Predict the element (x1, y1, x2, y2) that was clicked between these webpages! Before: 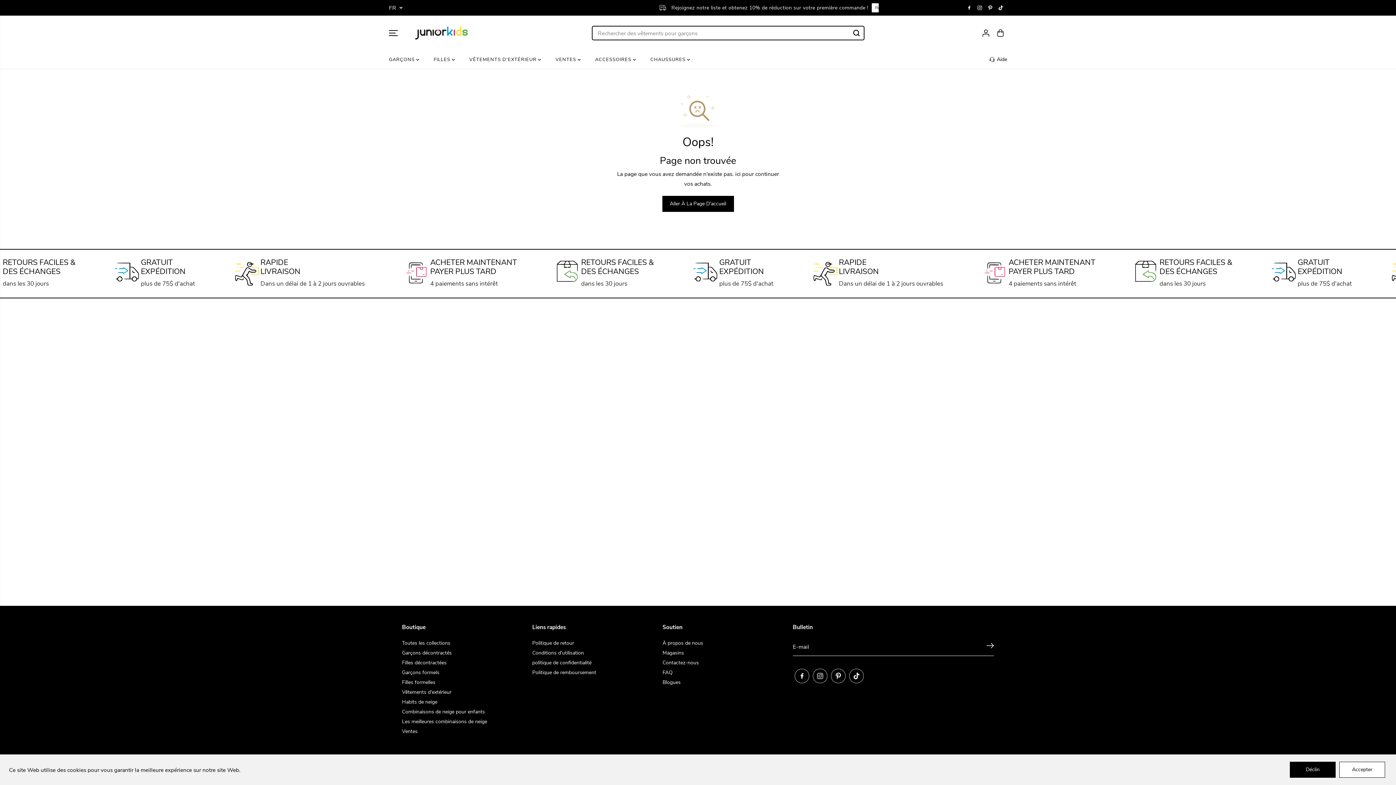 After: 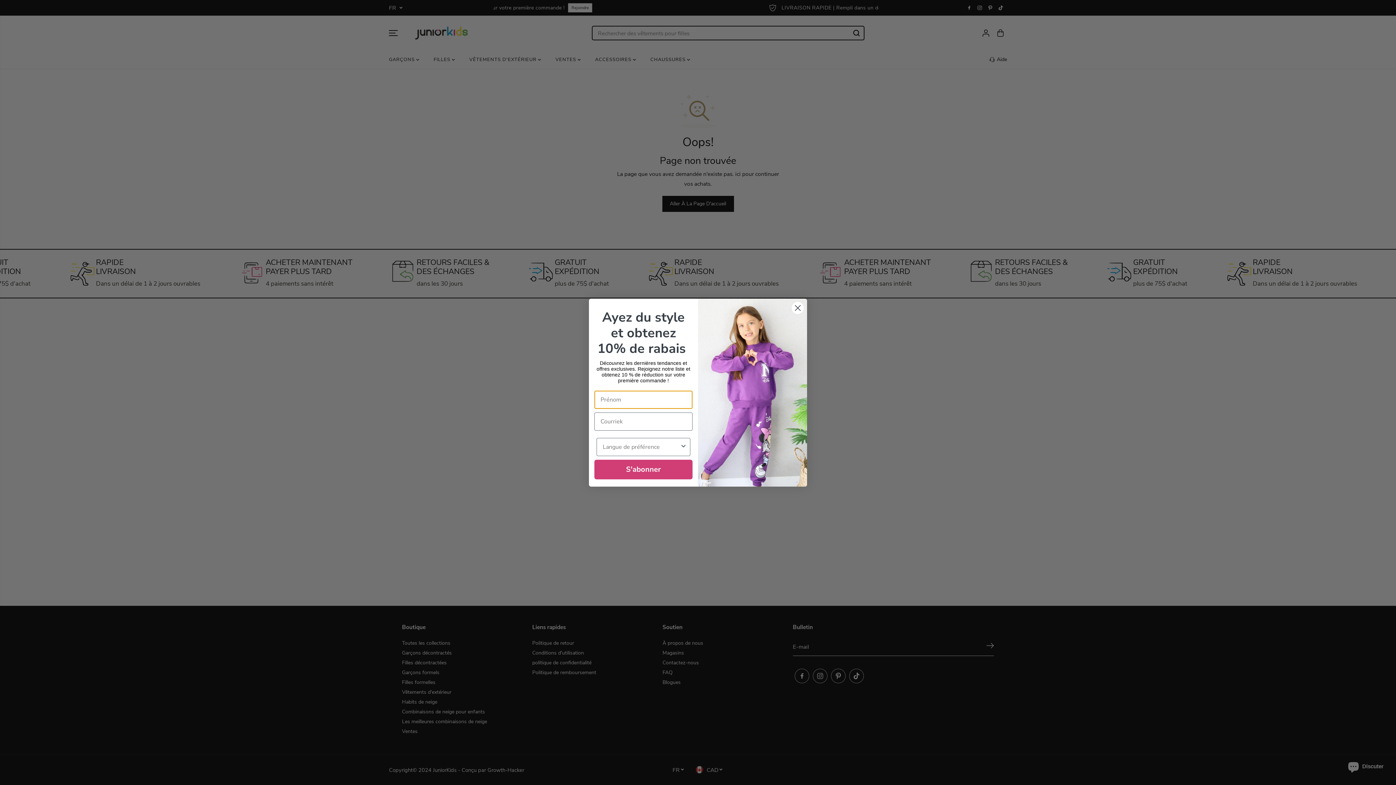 Action: bbox: (1339, 762, 1385, 778) label: Accepter